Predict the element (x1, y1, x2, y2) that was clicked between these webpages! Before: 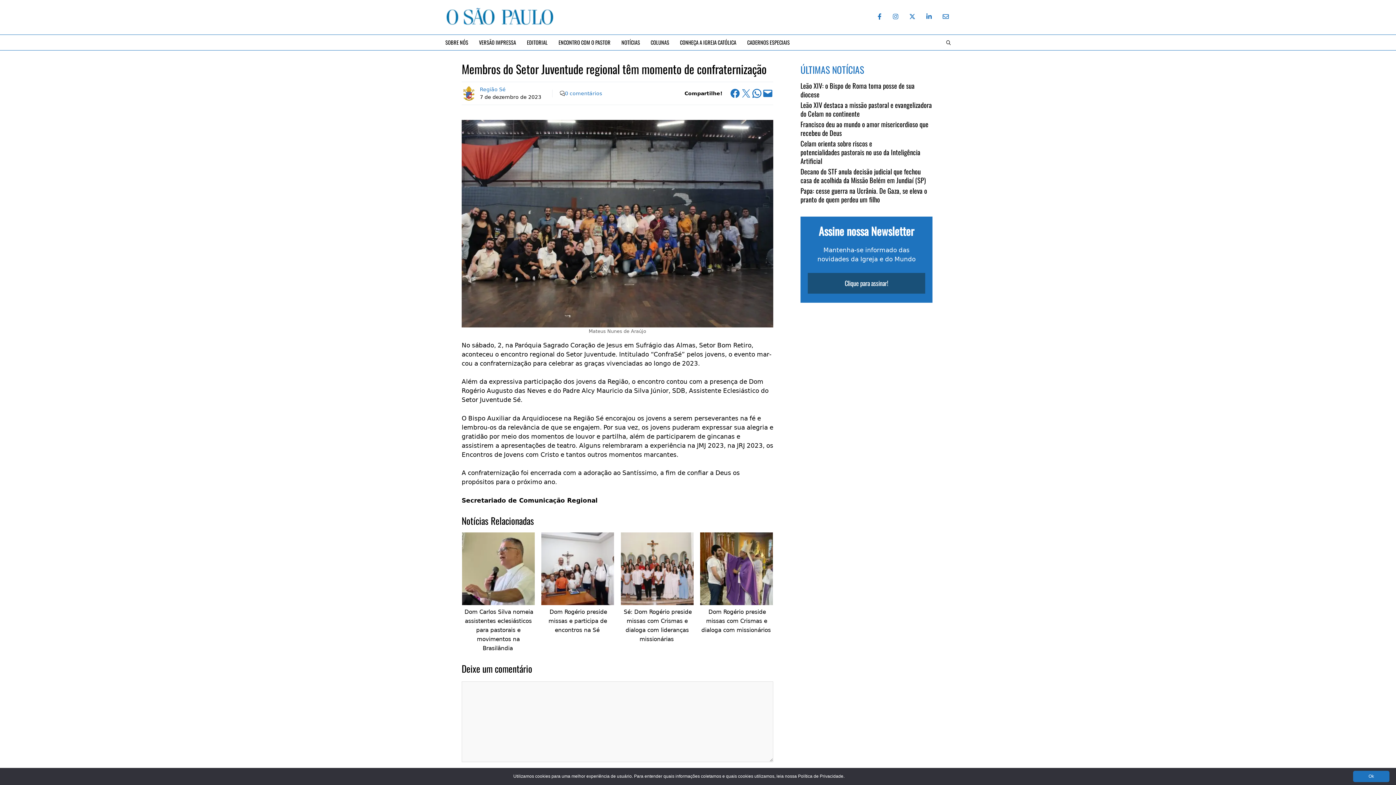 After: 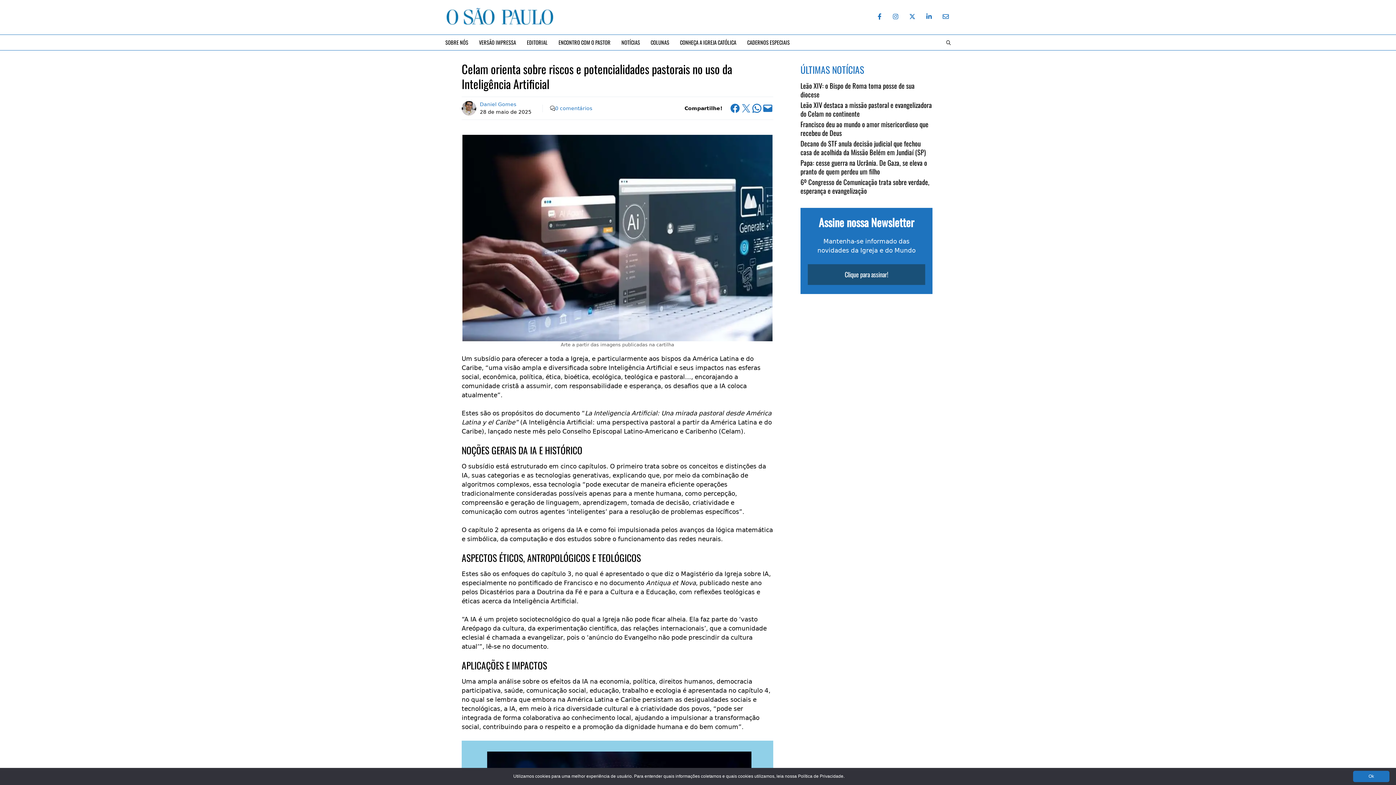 Action: bbox: (800, 138, 920, 165) label: Celam orienta sobre riscos e potencialidades pastorais no uso da Inteligência Artificial